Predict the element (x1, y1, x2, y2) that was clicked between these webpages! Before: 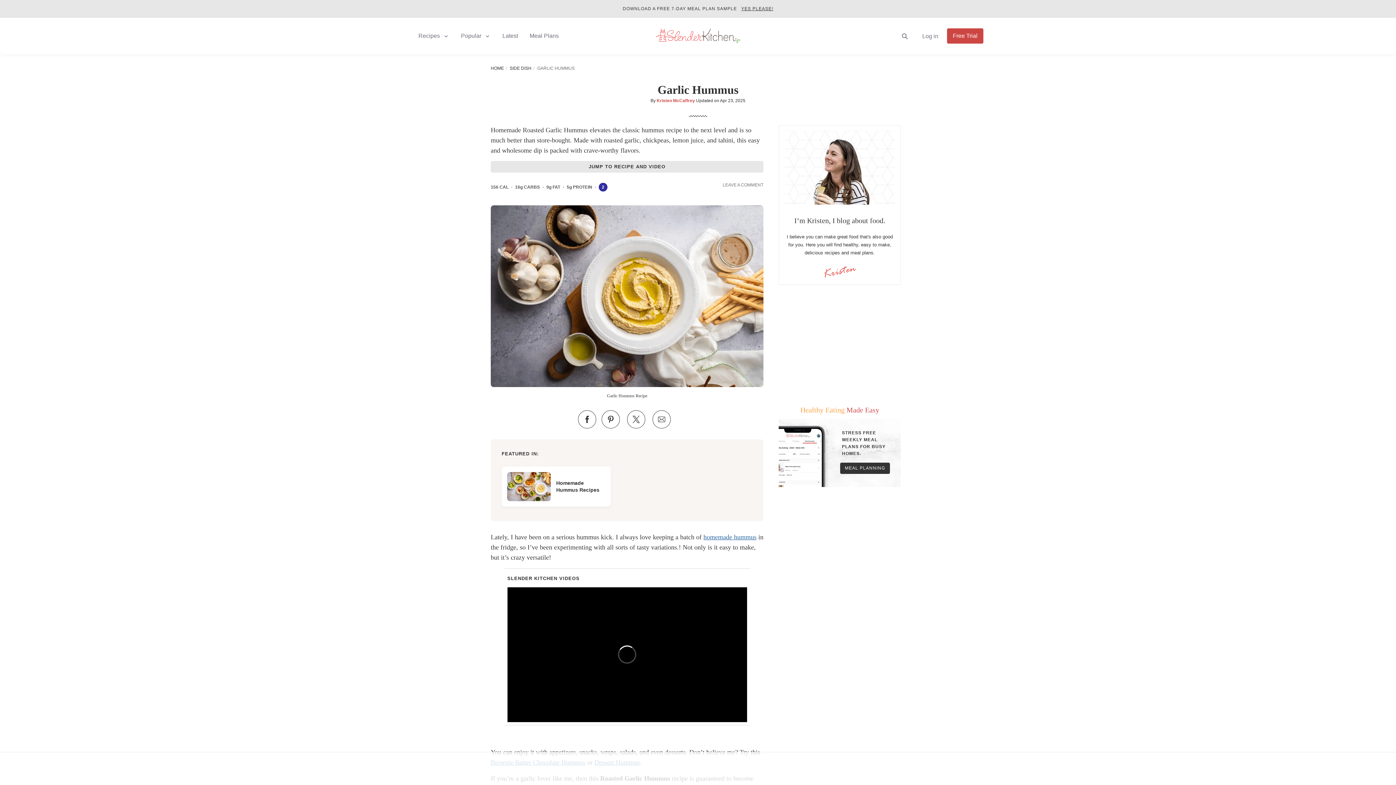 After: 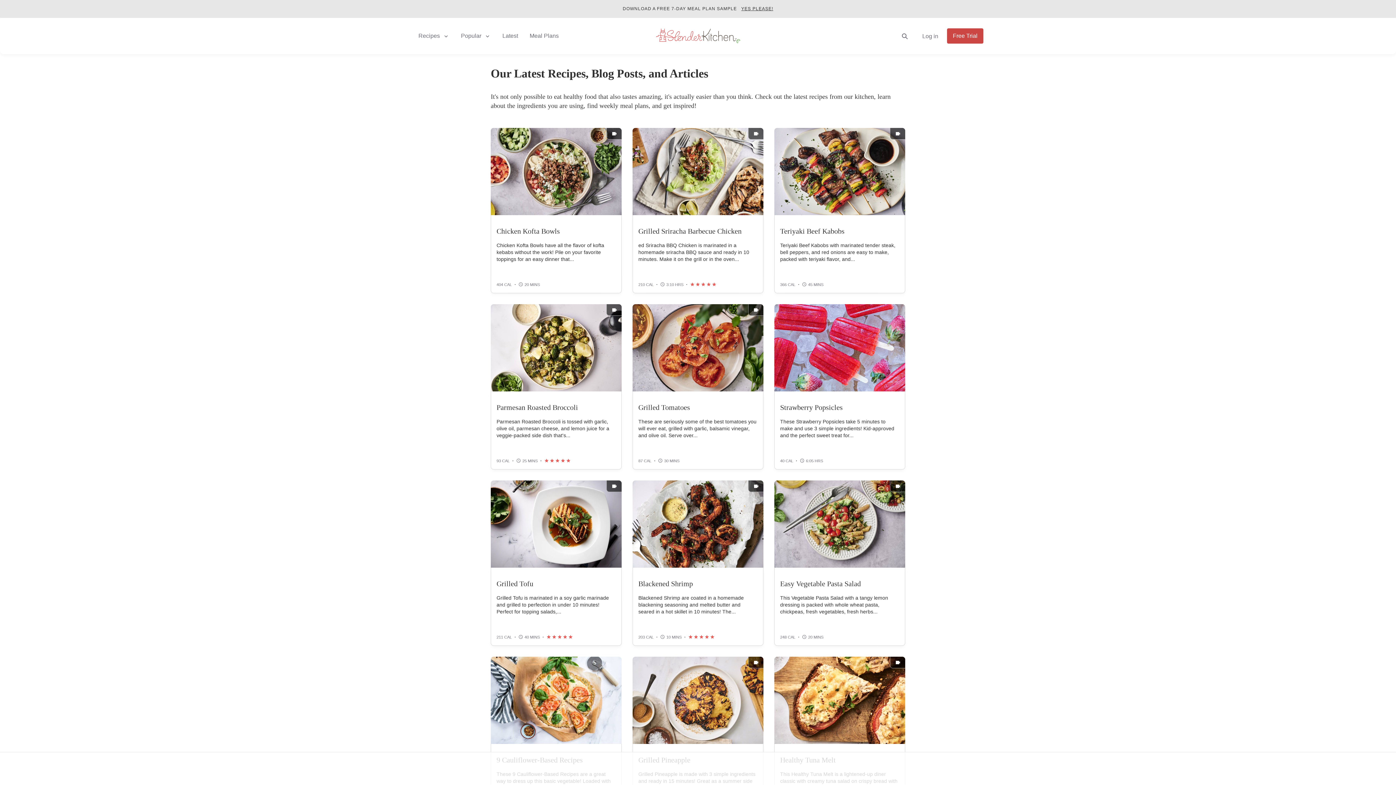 Action: bbox: (496, 27, 524, 44) label: Latest